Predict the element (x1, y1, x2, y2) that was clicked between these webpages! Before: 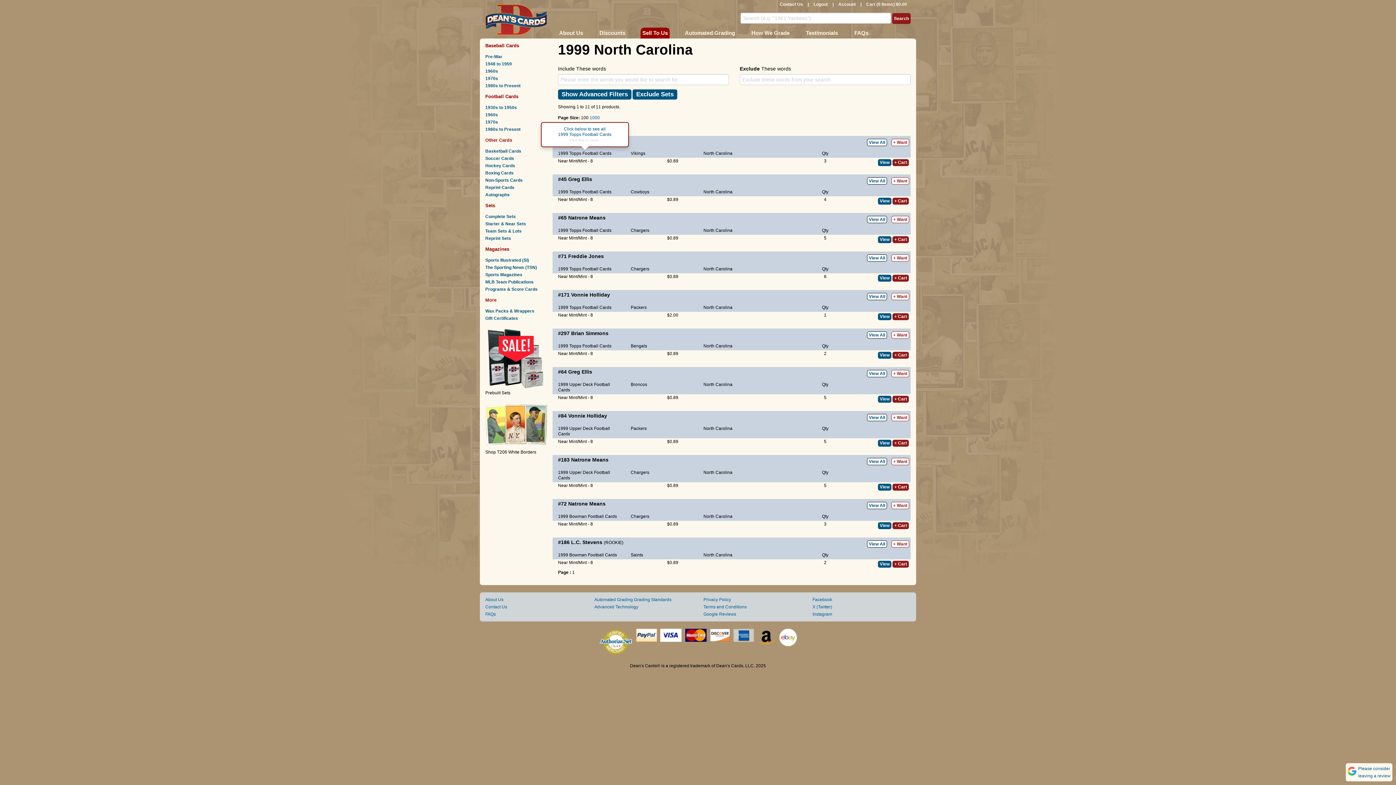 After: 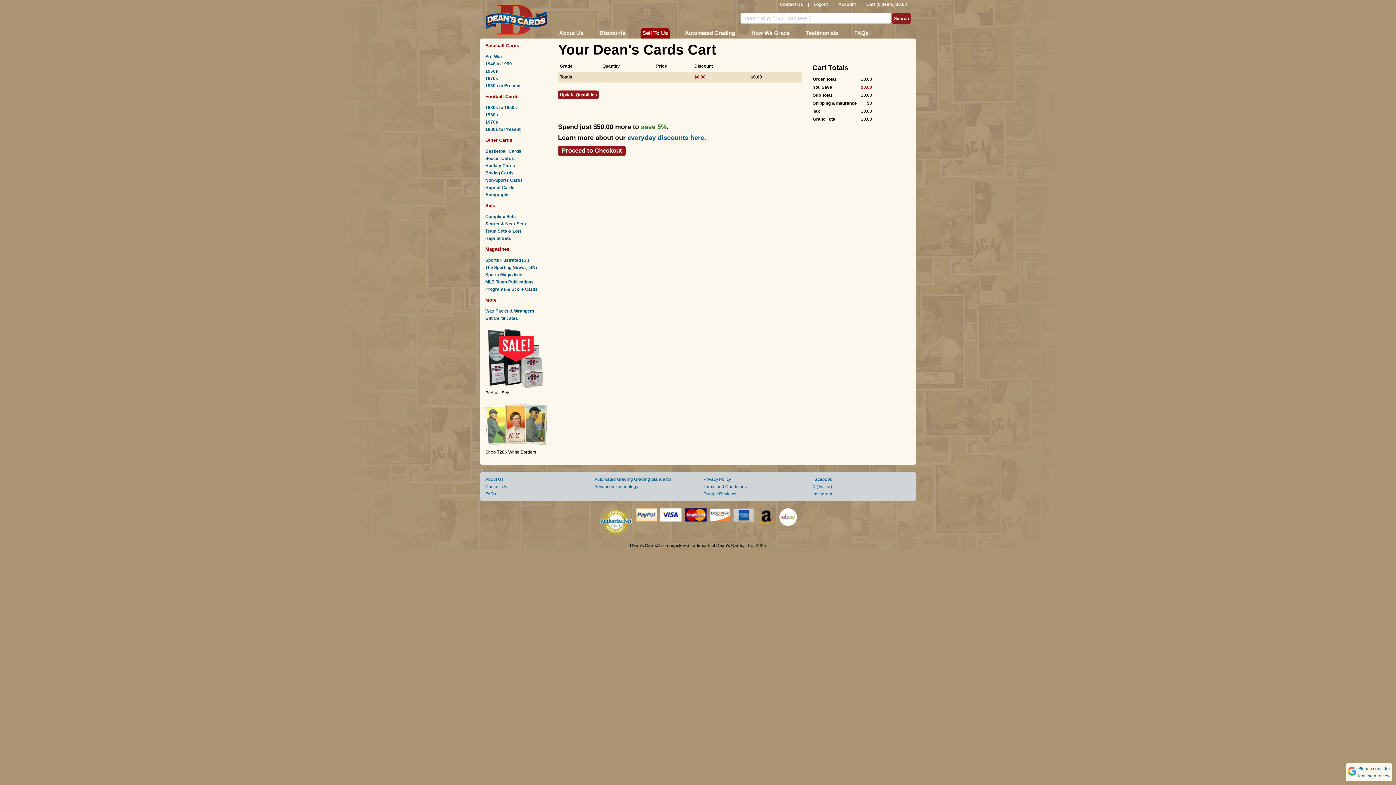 Action: label: Cart (0 Items) $0.00 bbox: (862, 1, 910, 6)